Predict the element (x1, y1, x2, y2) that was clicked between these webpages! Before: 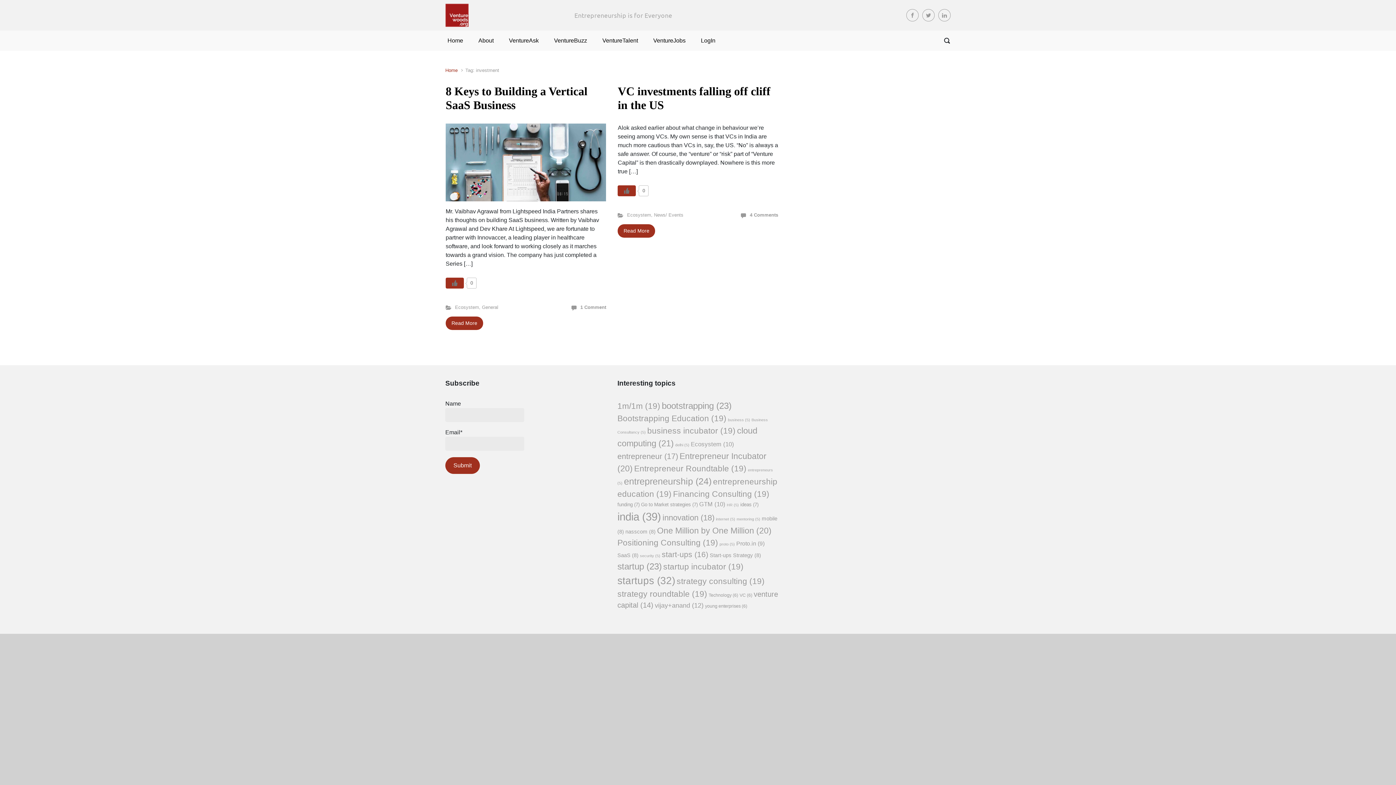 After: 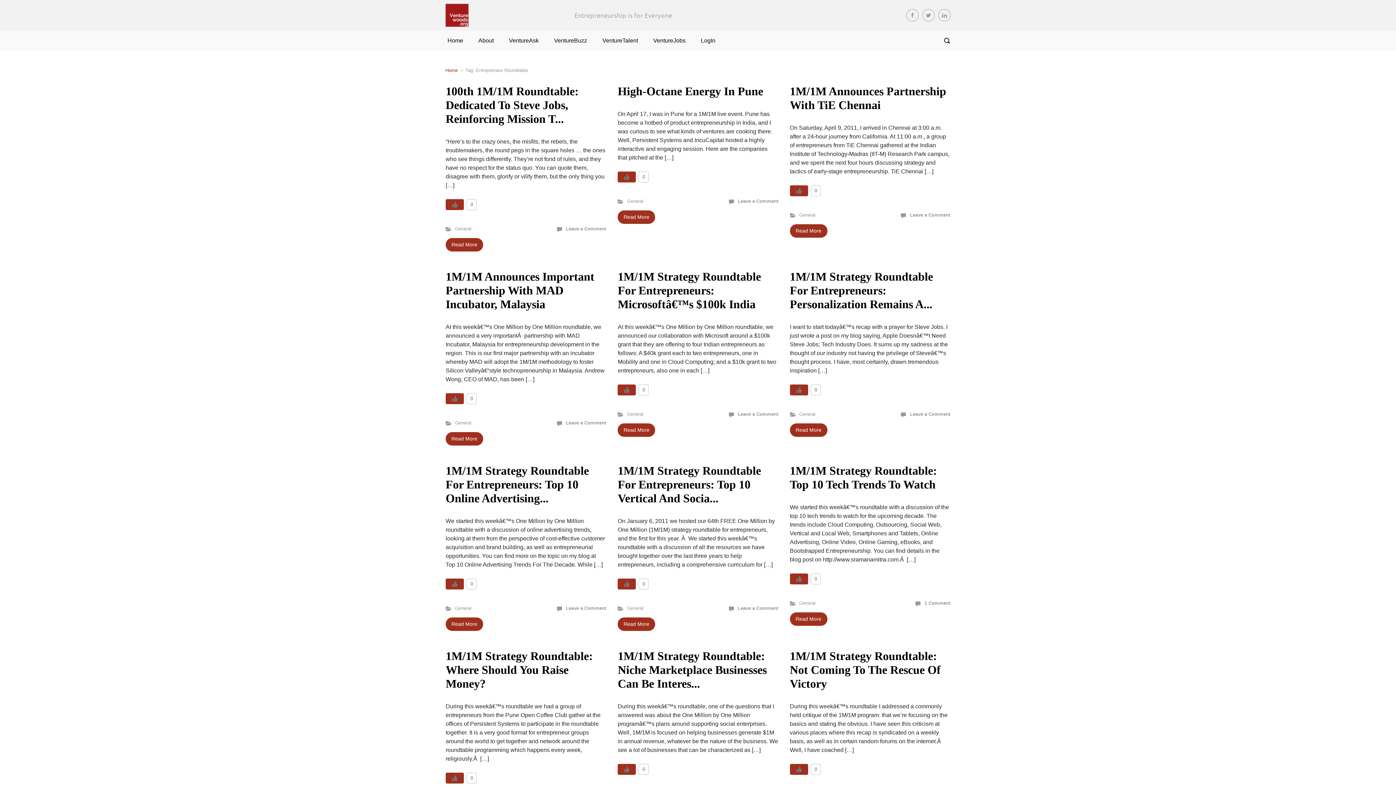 Action: label: Entrepreneur Roundtable (19 items) bbox: (634, 463, 746, 474)